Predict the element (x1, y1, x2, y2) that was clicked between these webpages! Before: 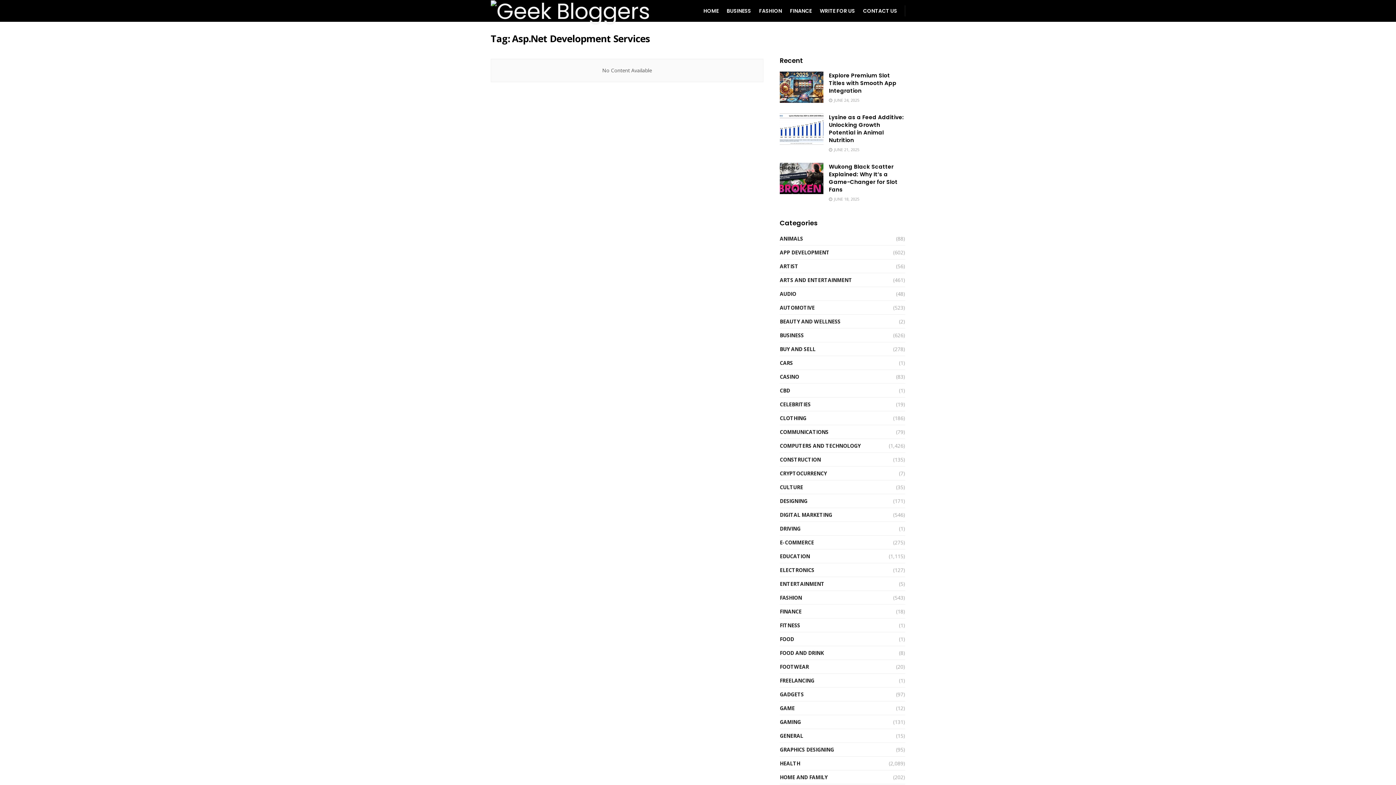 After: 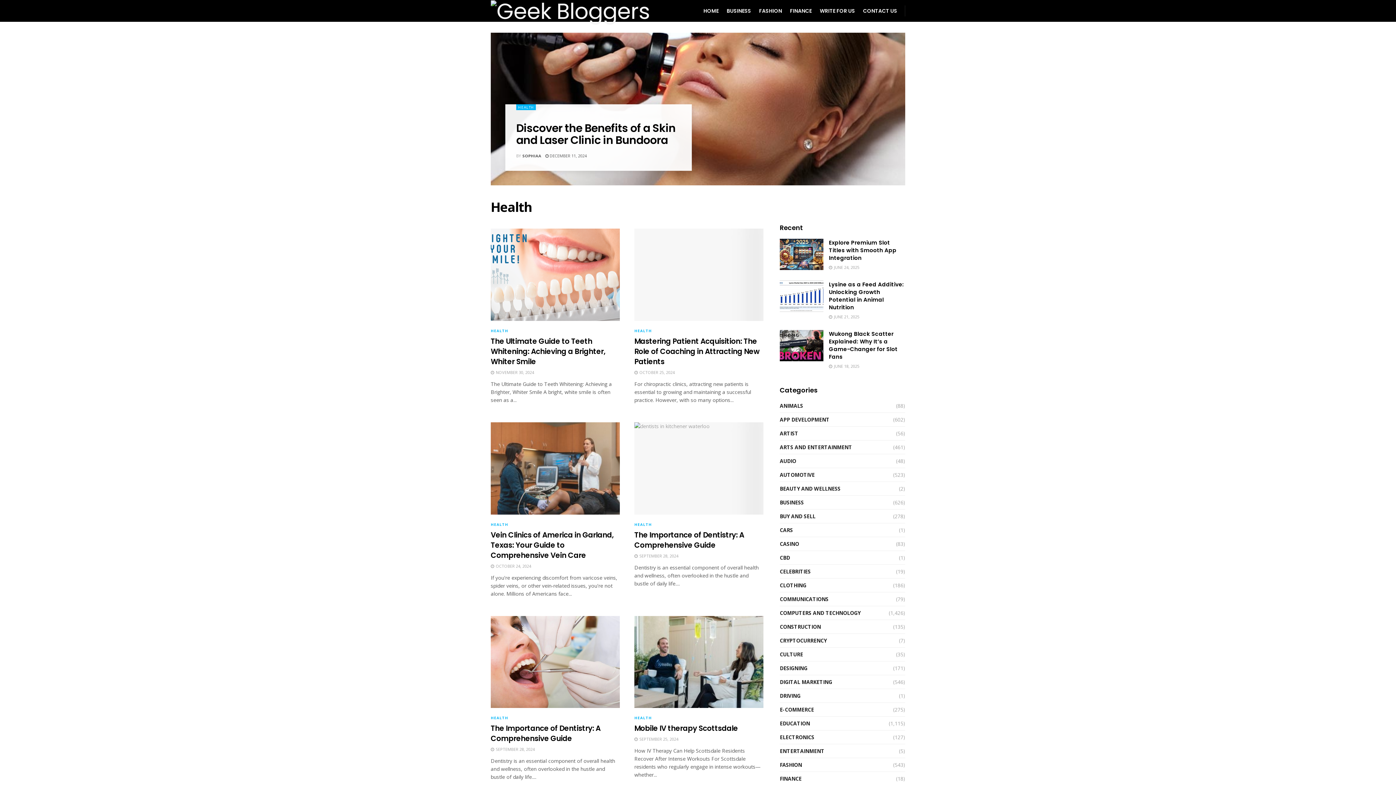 Action: bbox: (780, 759, 800, 768) label: HEALTH